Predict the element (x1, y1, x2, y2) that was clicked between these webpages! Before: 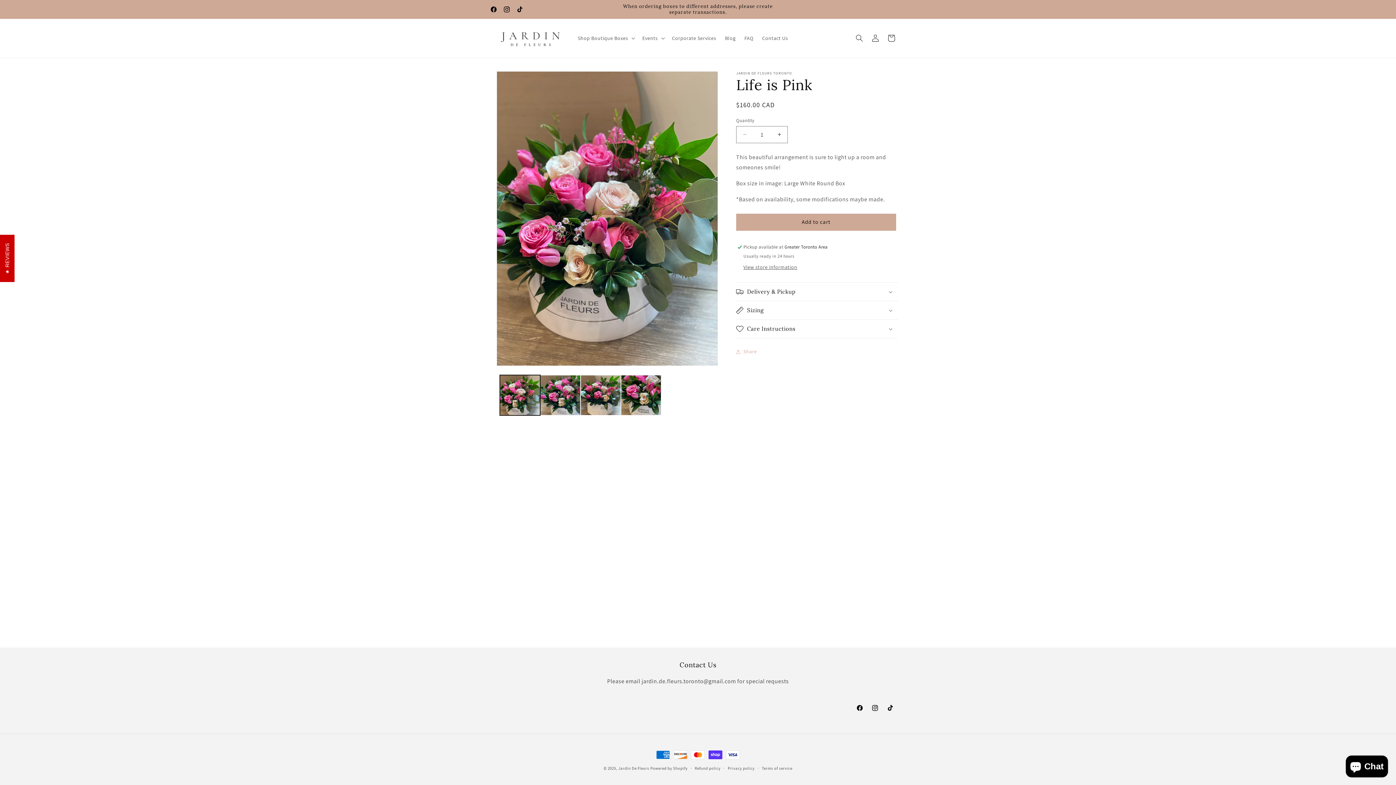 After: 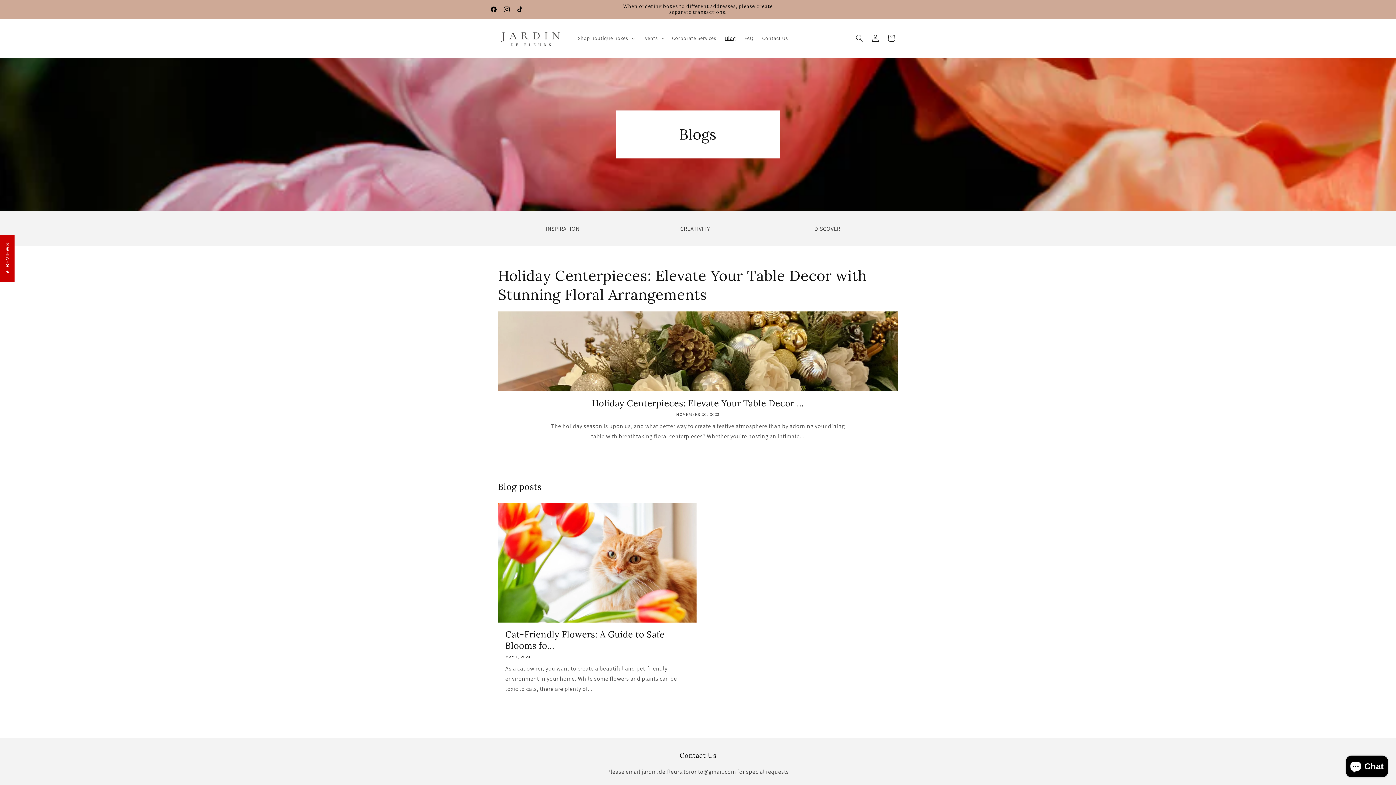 Action: bbox: (720, 30, 740, 45) label: Blog